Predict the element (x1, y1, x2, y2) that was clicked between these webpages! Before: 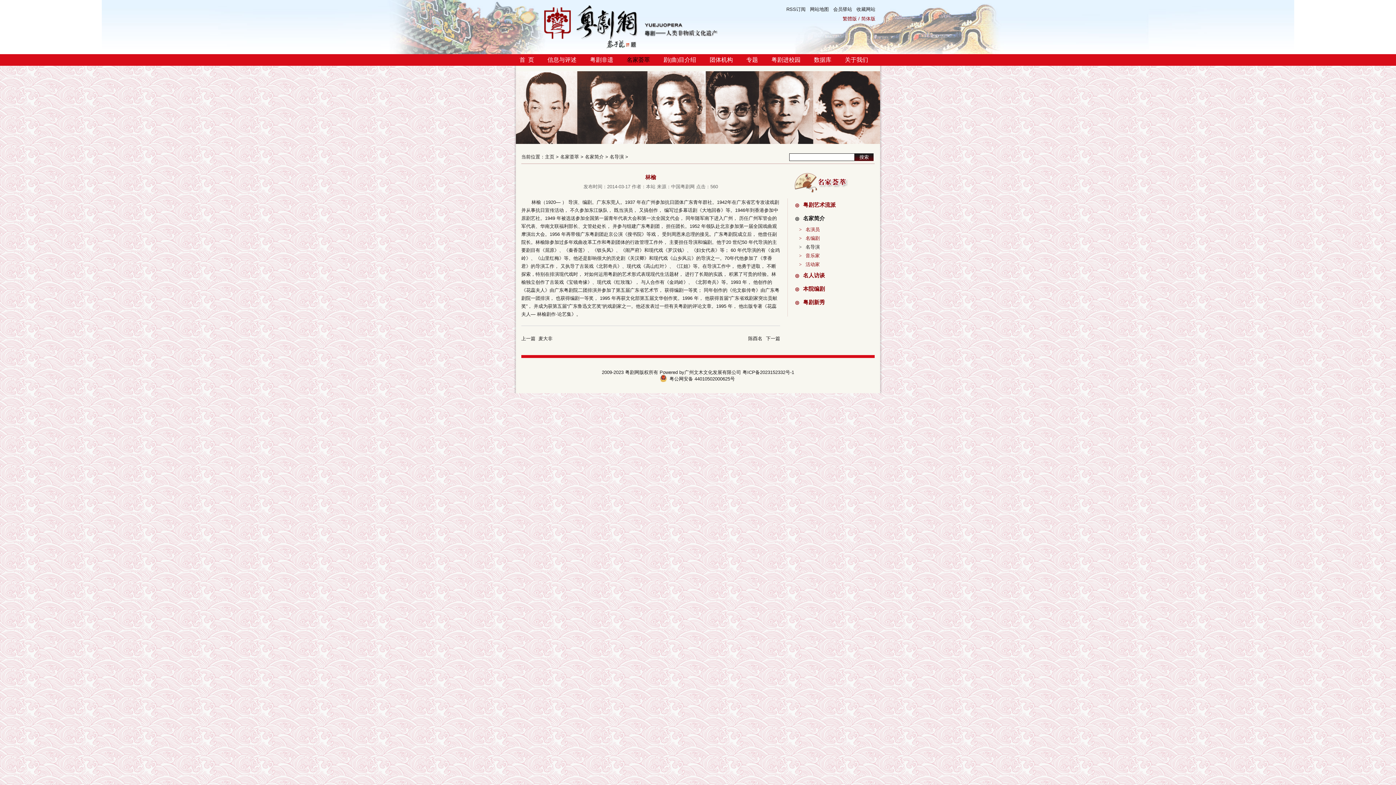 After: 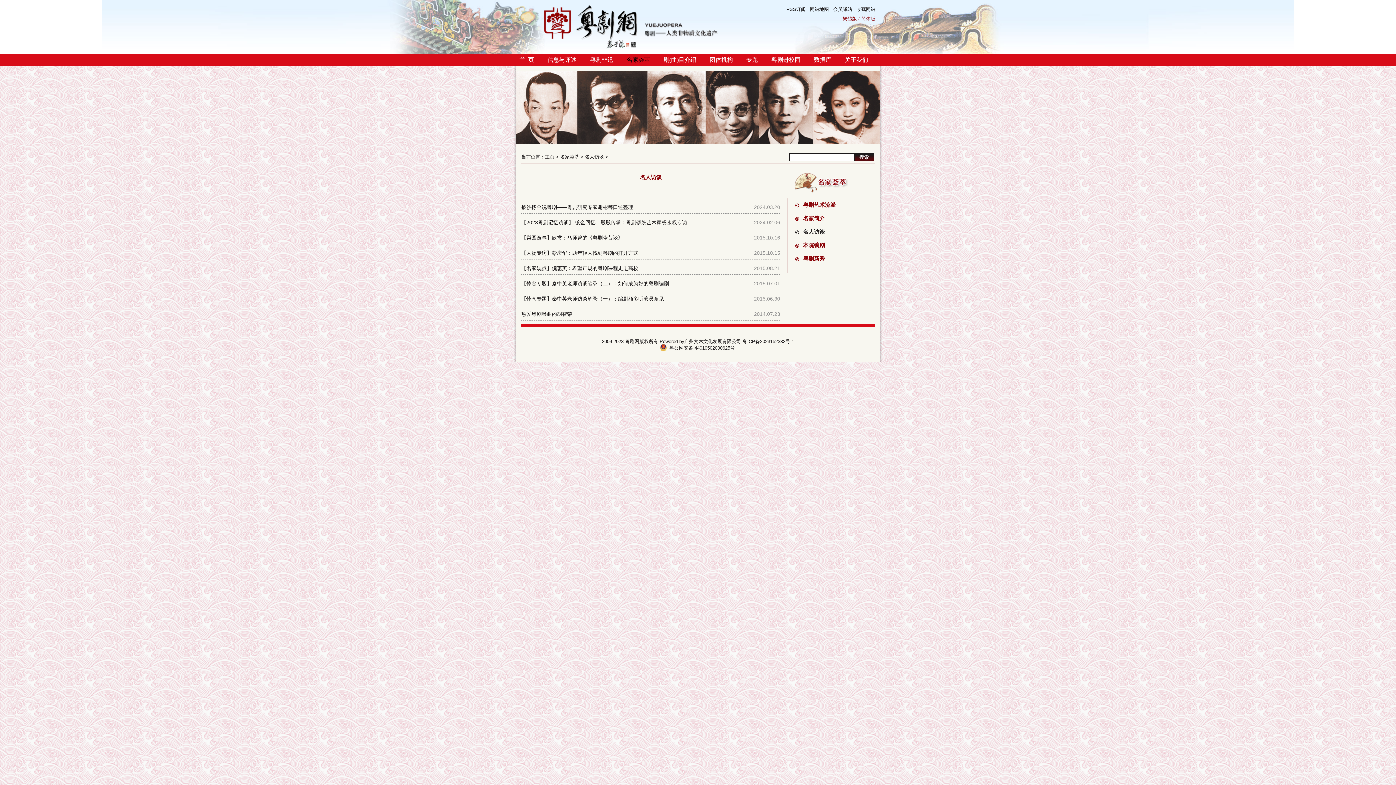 Action: label: ◎名人访谈 bbox: (795, 272, 825, 278)